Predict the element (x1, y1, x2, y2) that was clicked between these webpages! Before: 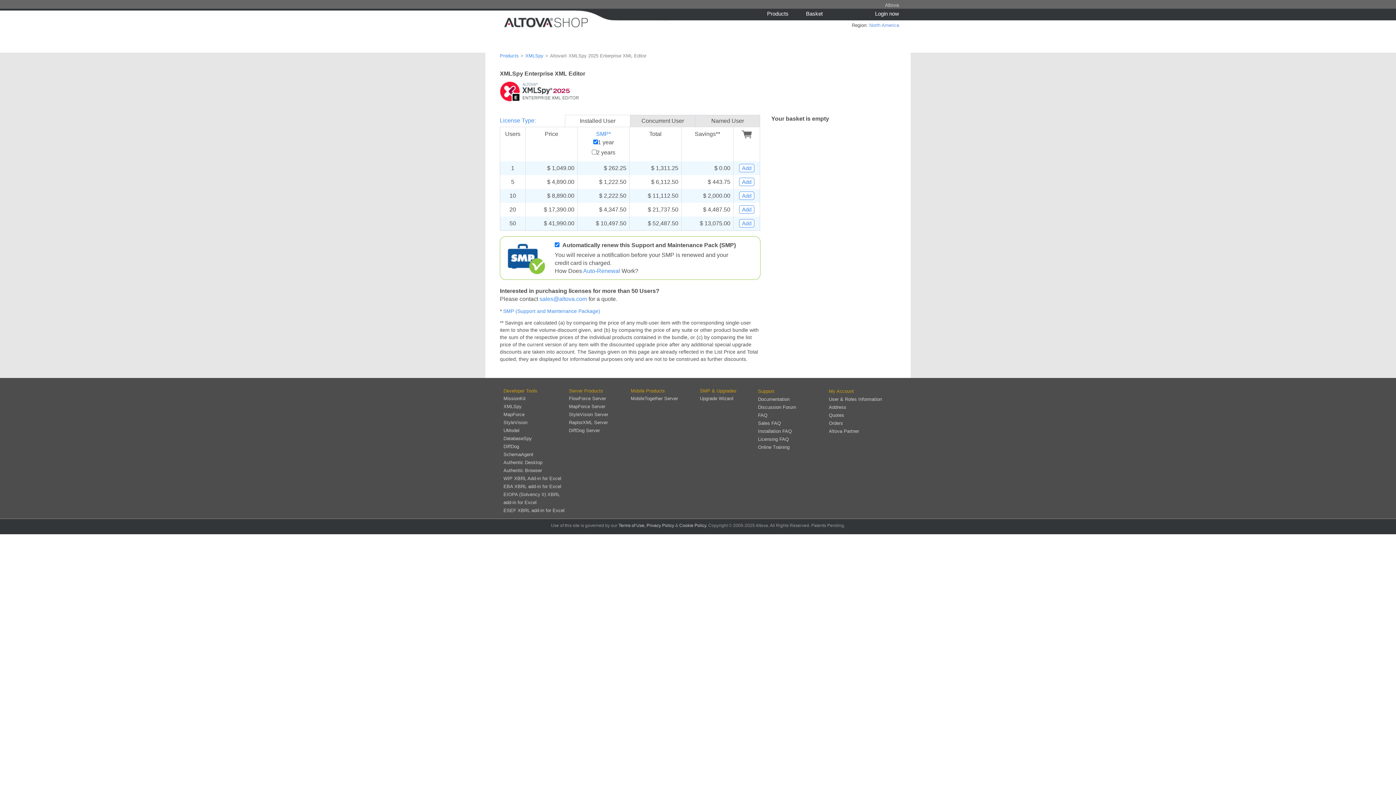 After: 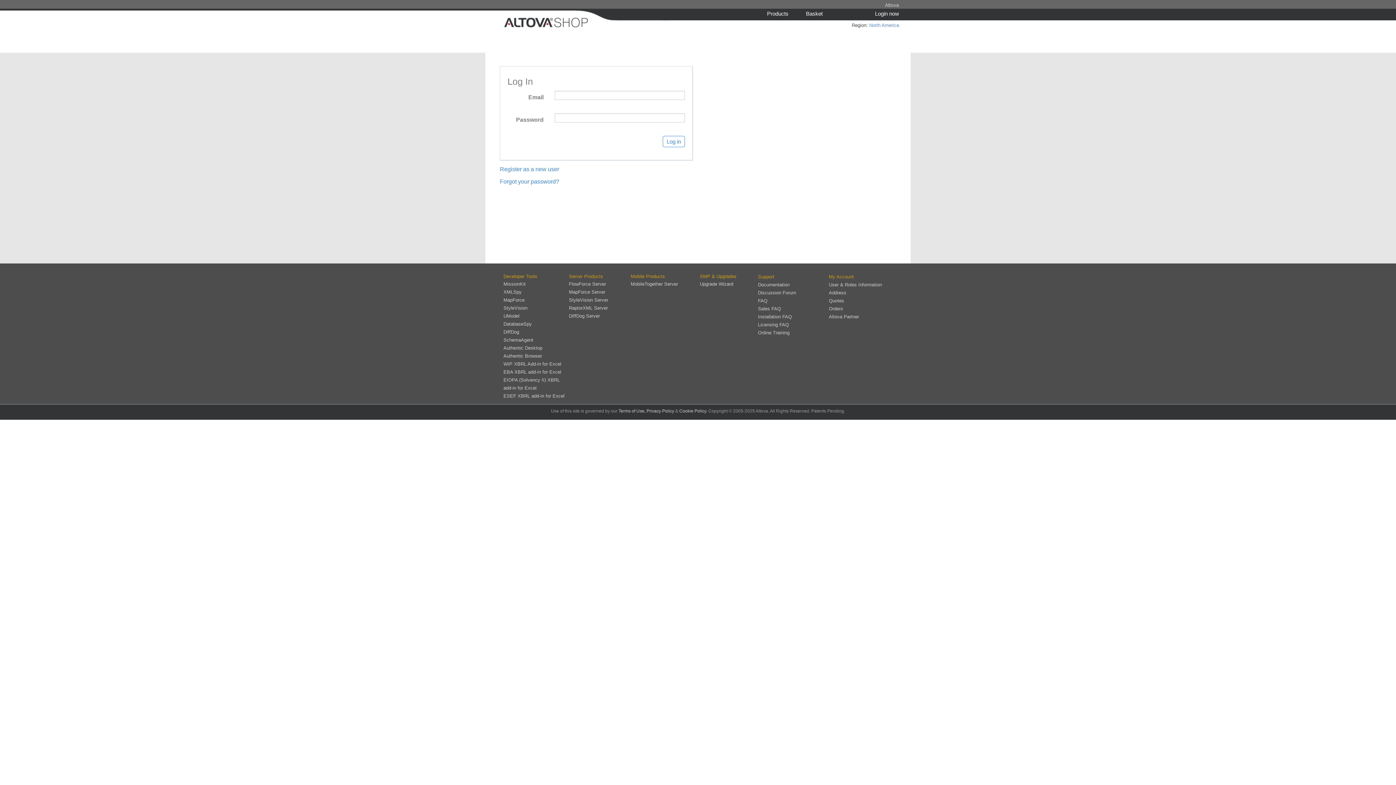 Action: bbox: (829, 404, 846, 410) label: Address